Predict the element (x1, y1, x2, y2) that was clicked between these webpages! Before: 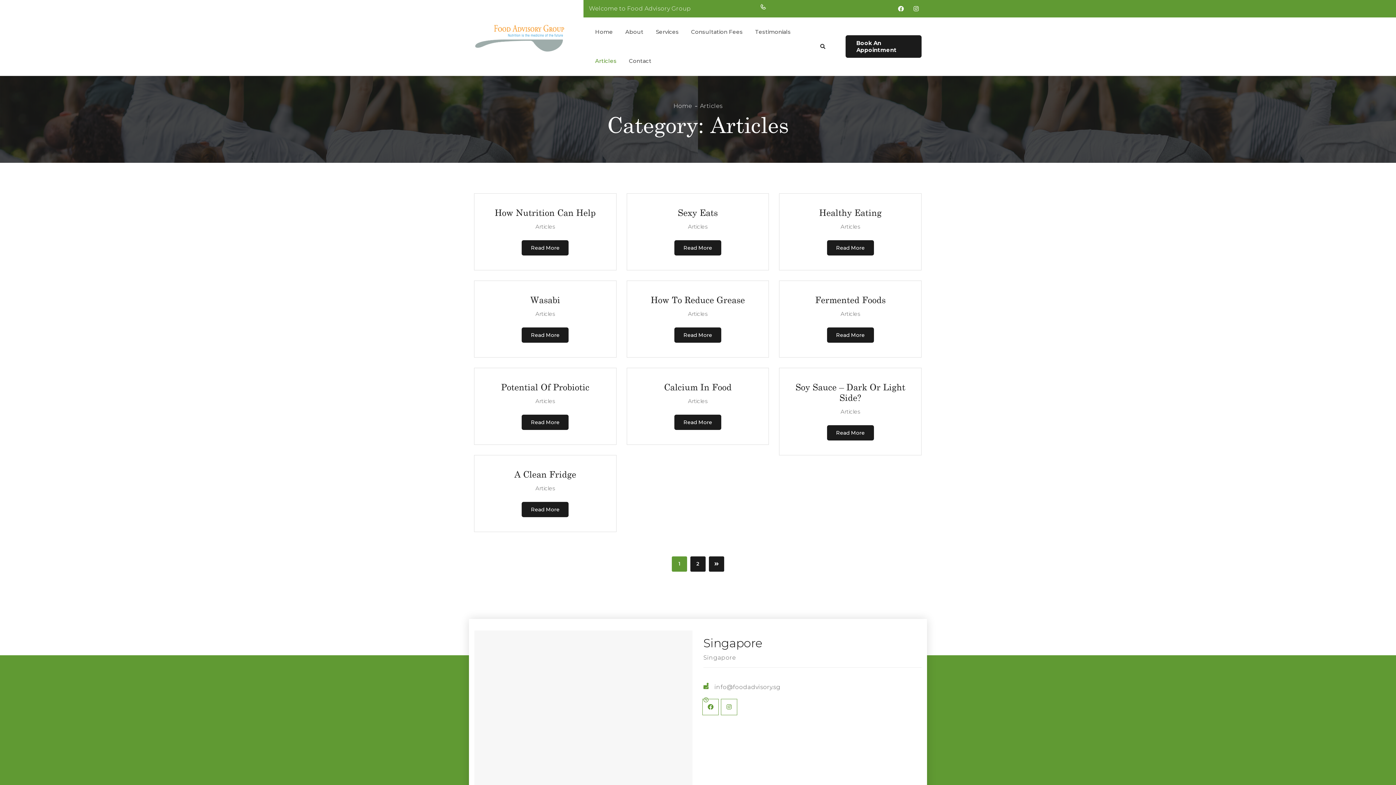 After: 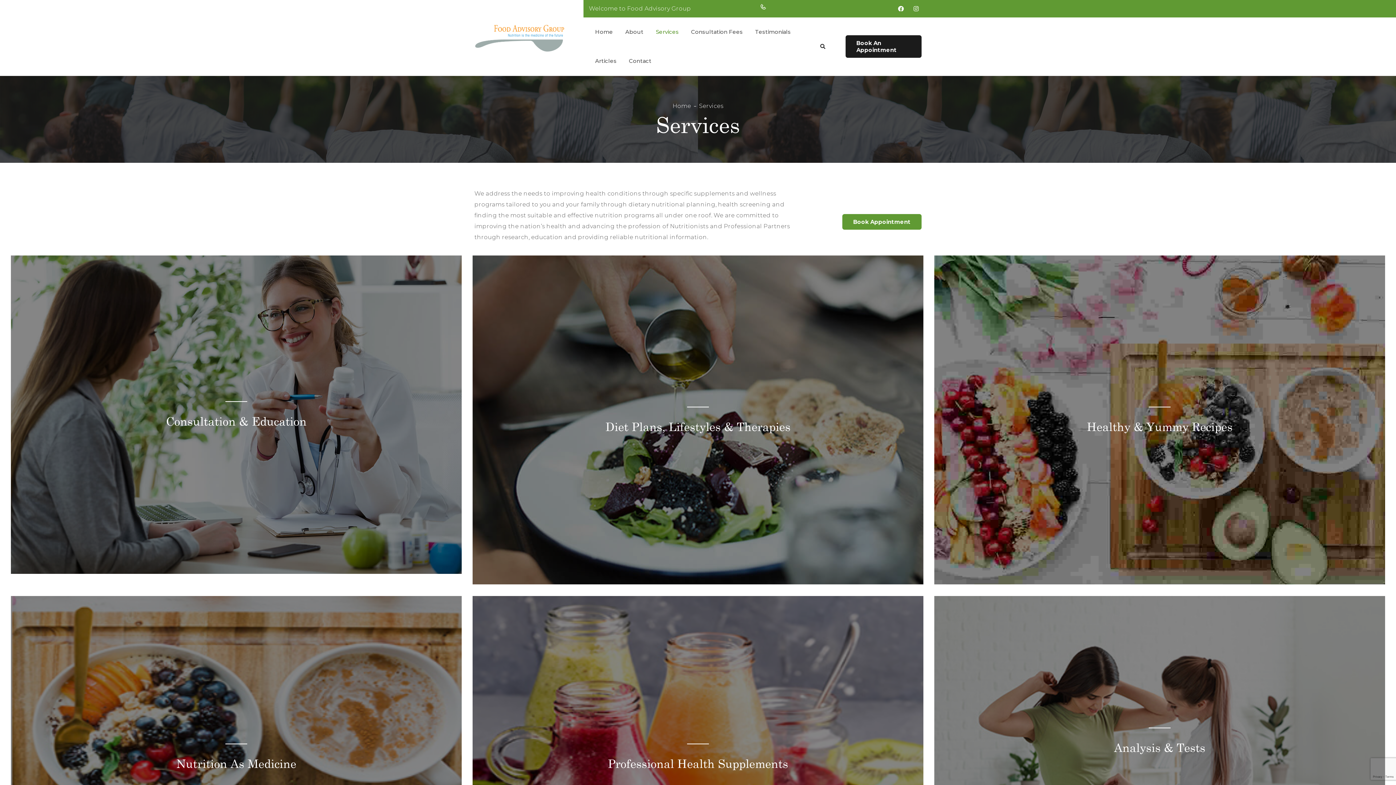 Action: bbox: (650, 17, 684, 46) label: Services